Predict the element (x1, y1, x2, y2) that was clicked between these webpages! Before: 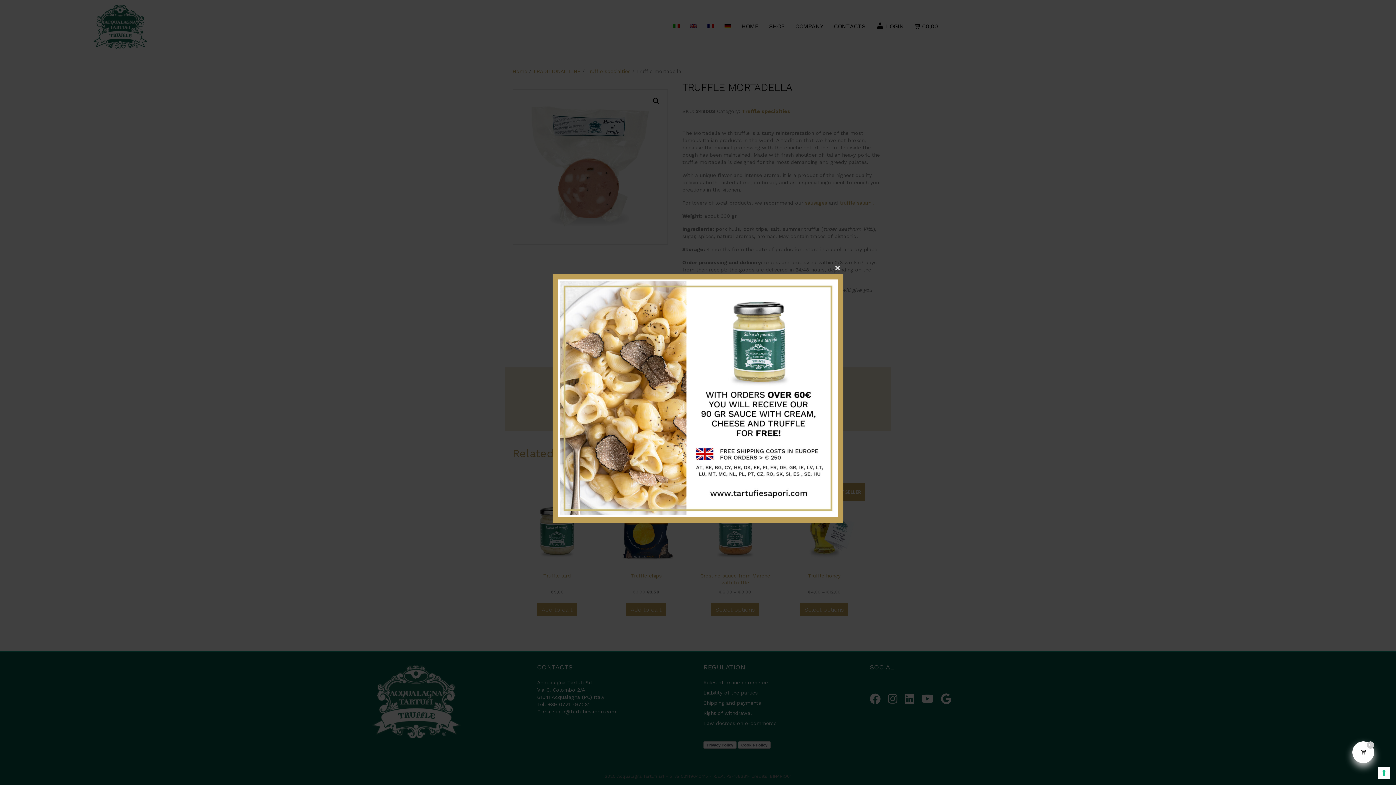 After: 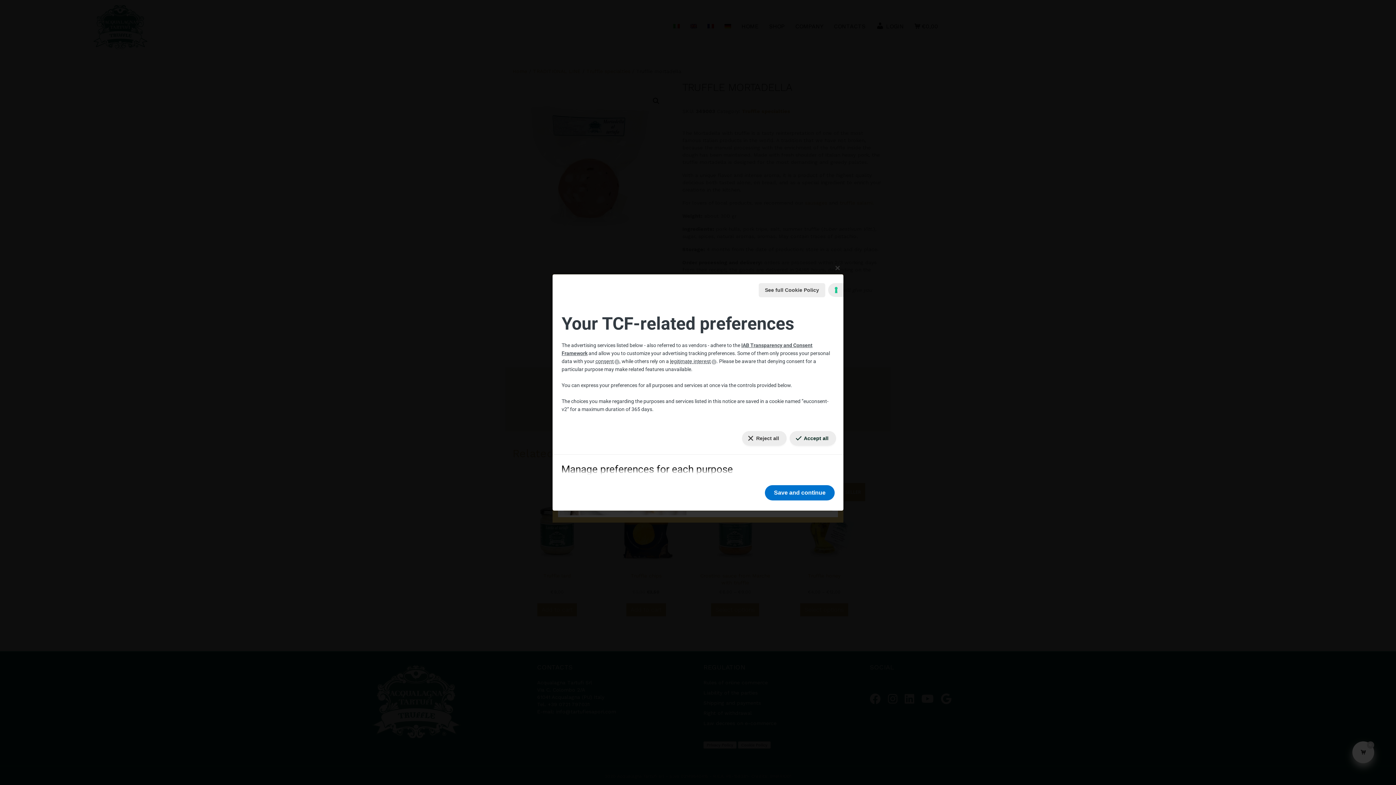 Action: label: Your consent preferences for tracking technologies bbox: (1378, 767, 1390, 779)